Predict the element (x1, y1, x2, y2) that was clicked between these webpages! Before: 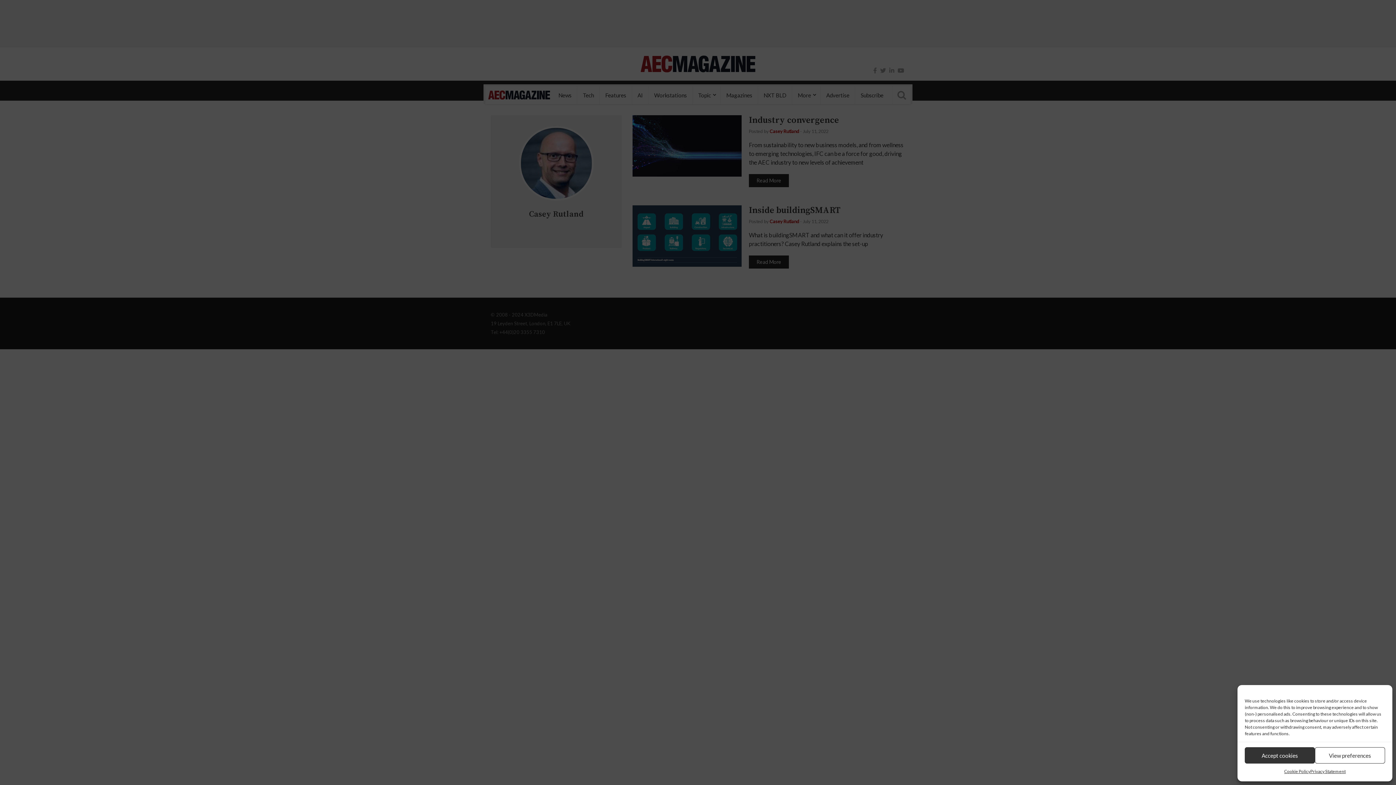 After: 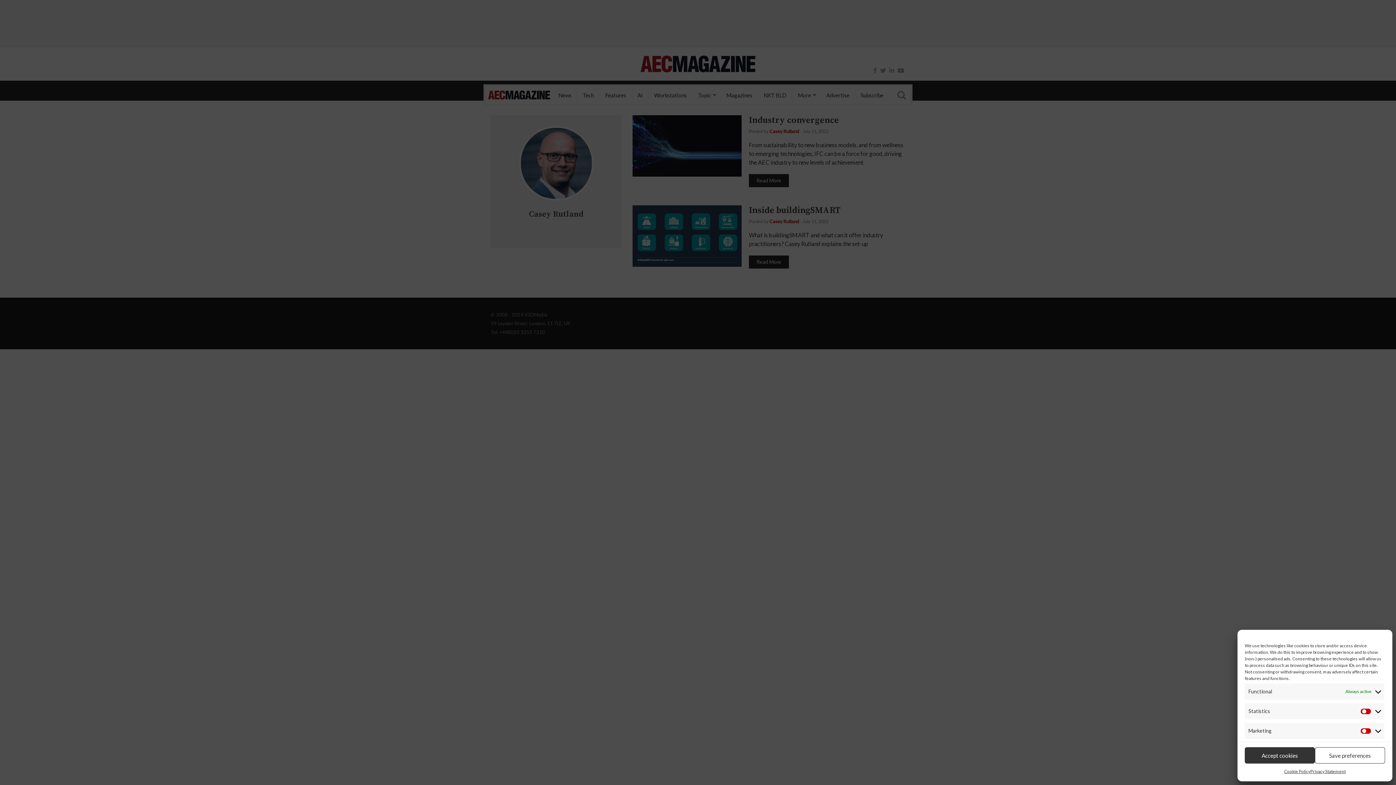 Action: label: View preferences bbox: (1315, 747, 1385, 764)